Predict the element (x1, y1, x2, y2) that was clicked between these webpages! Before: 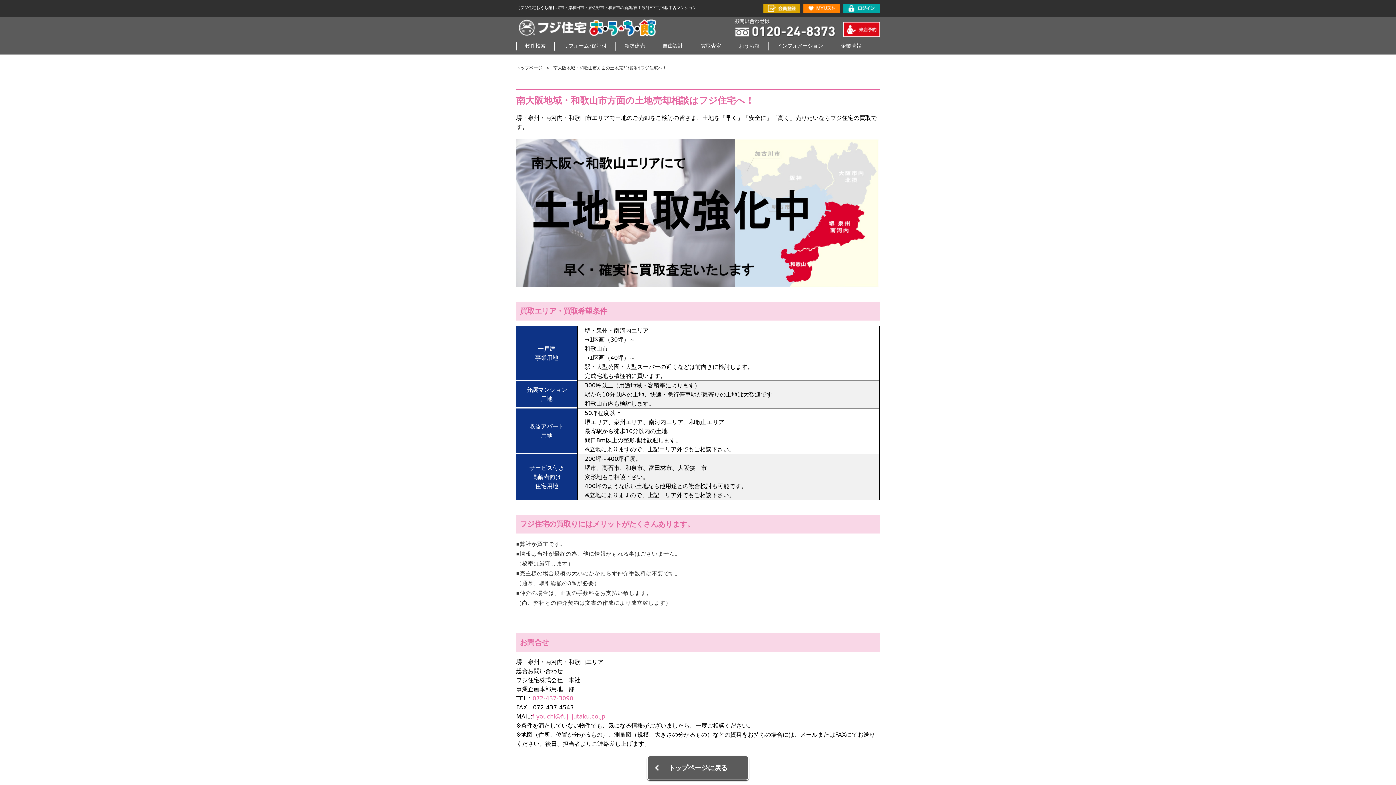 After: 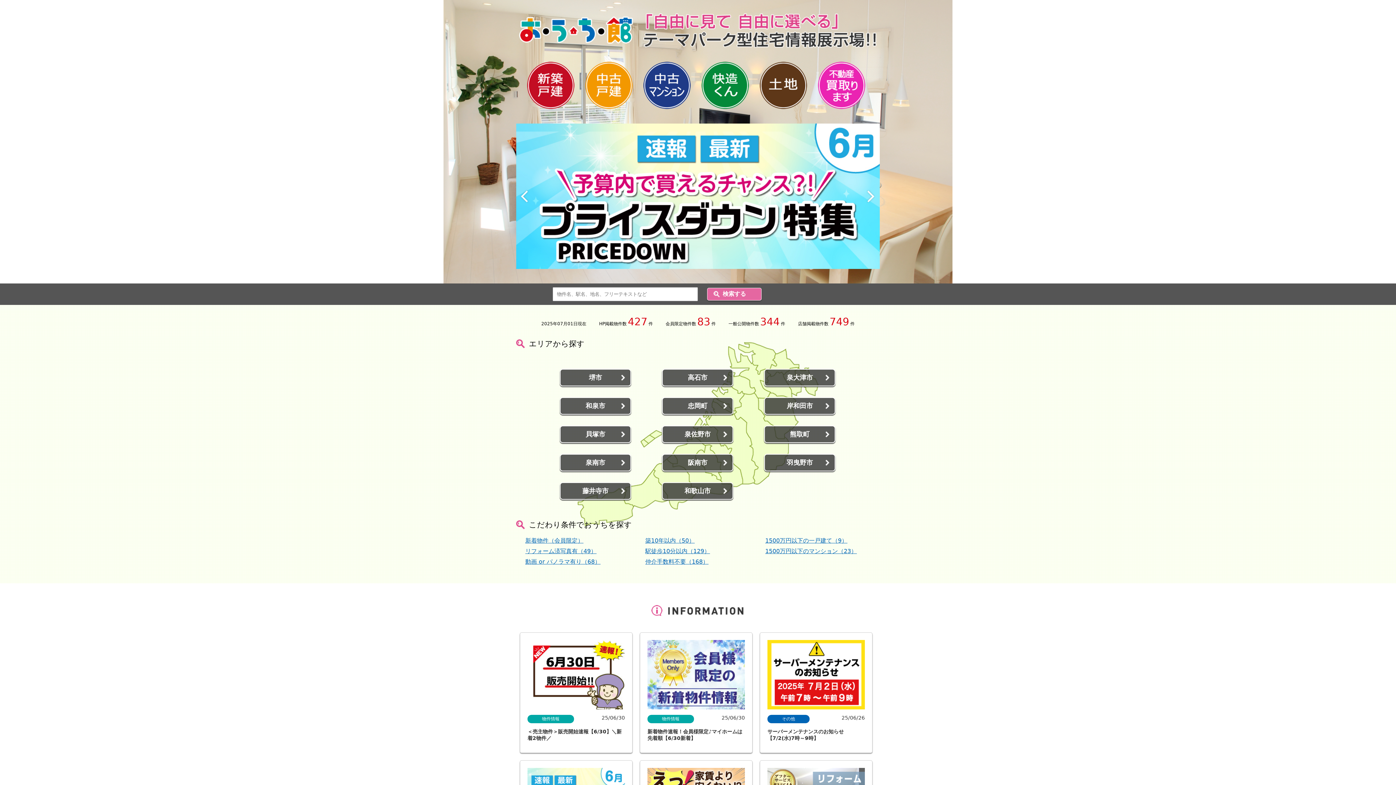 Action: bbox: (516, 31, 661, 38)